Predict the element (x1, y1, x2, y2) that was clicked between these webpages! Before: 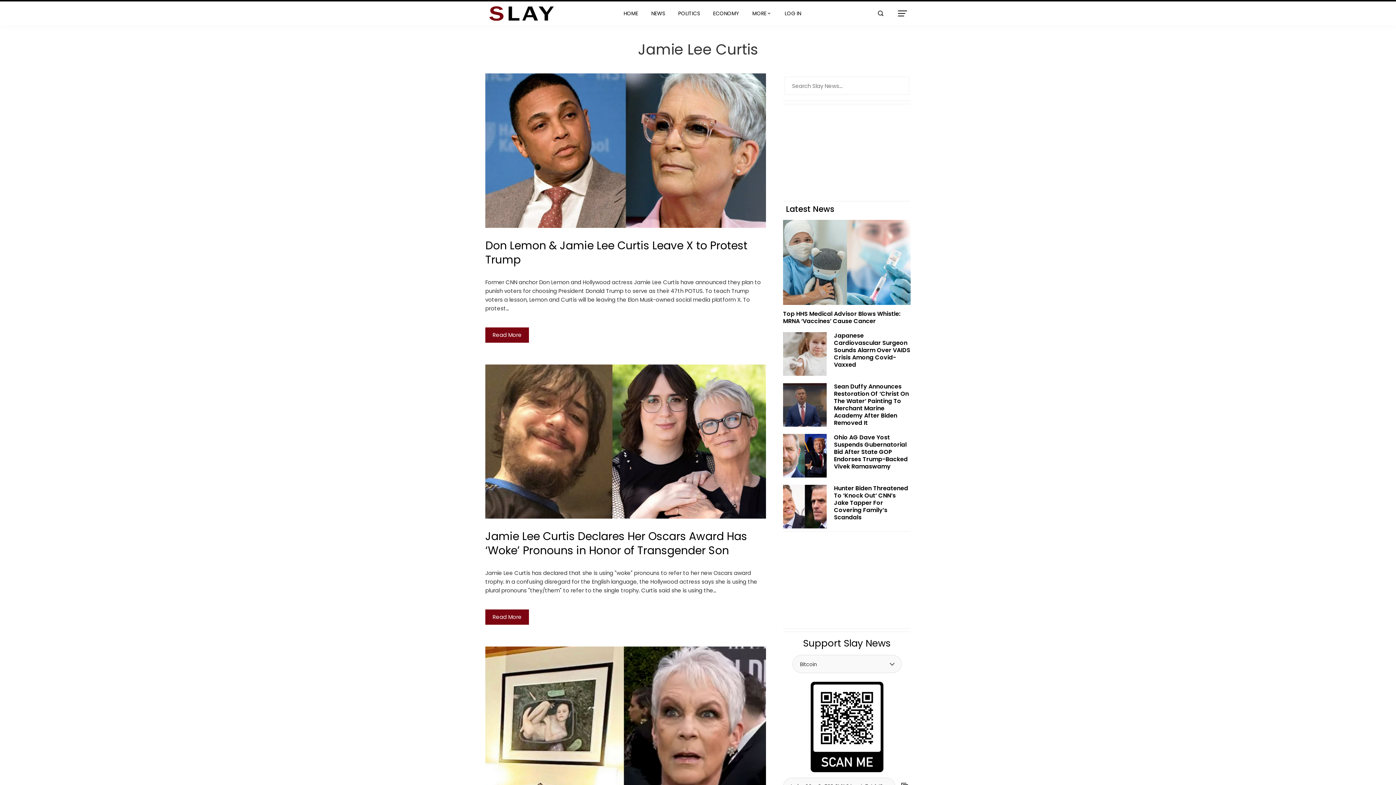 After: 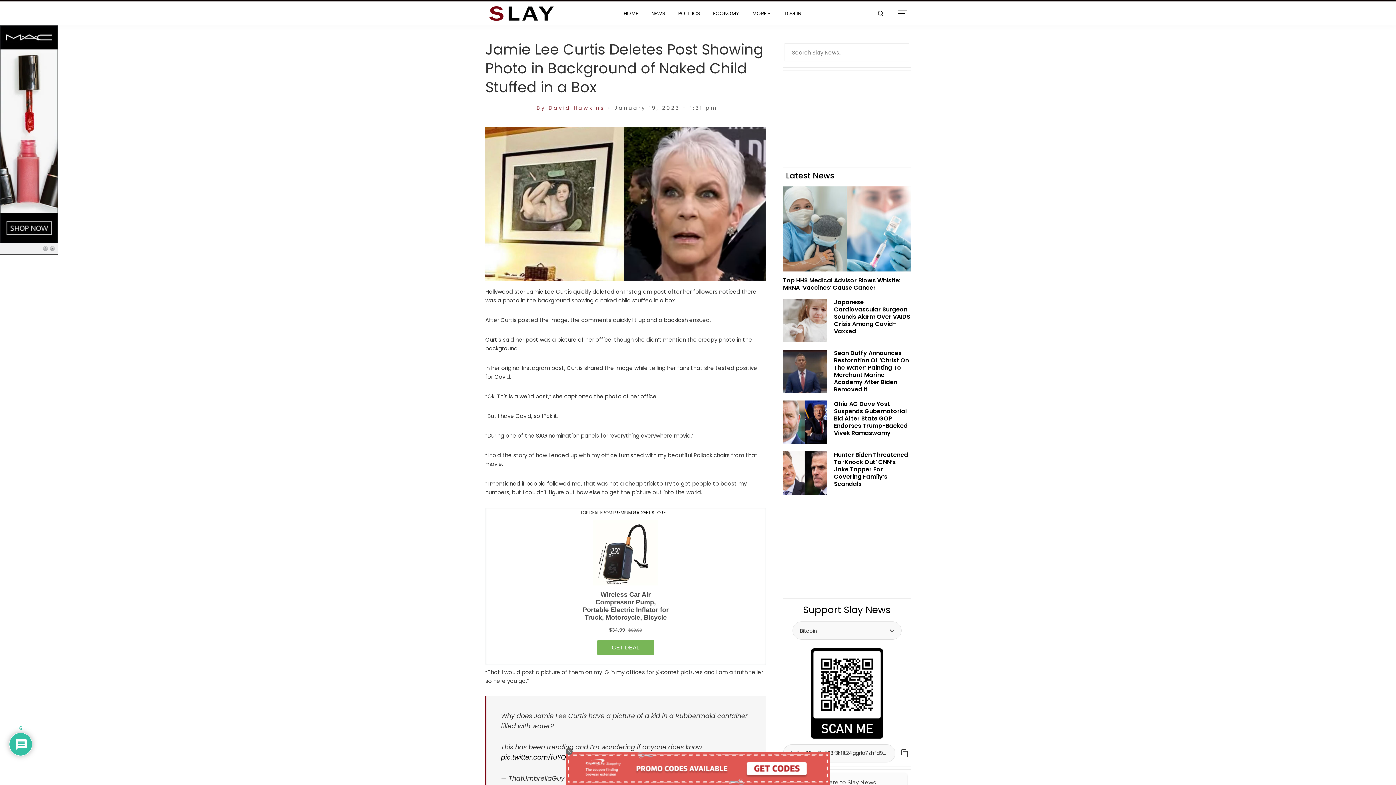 Action: bbox: (485, 647, 766, 801)